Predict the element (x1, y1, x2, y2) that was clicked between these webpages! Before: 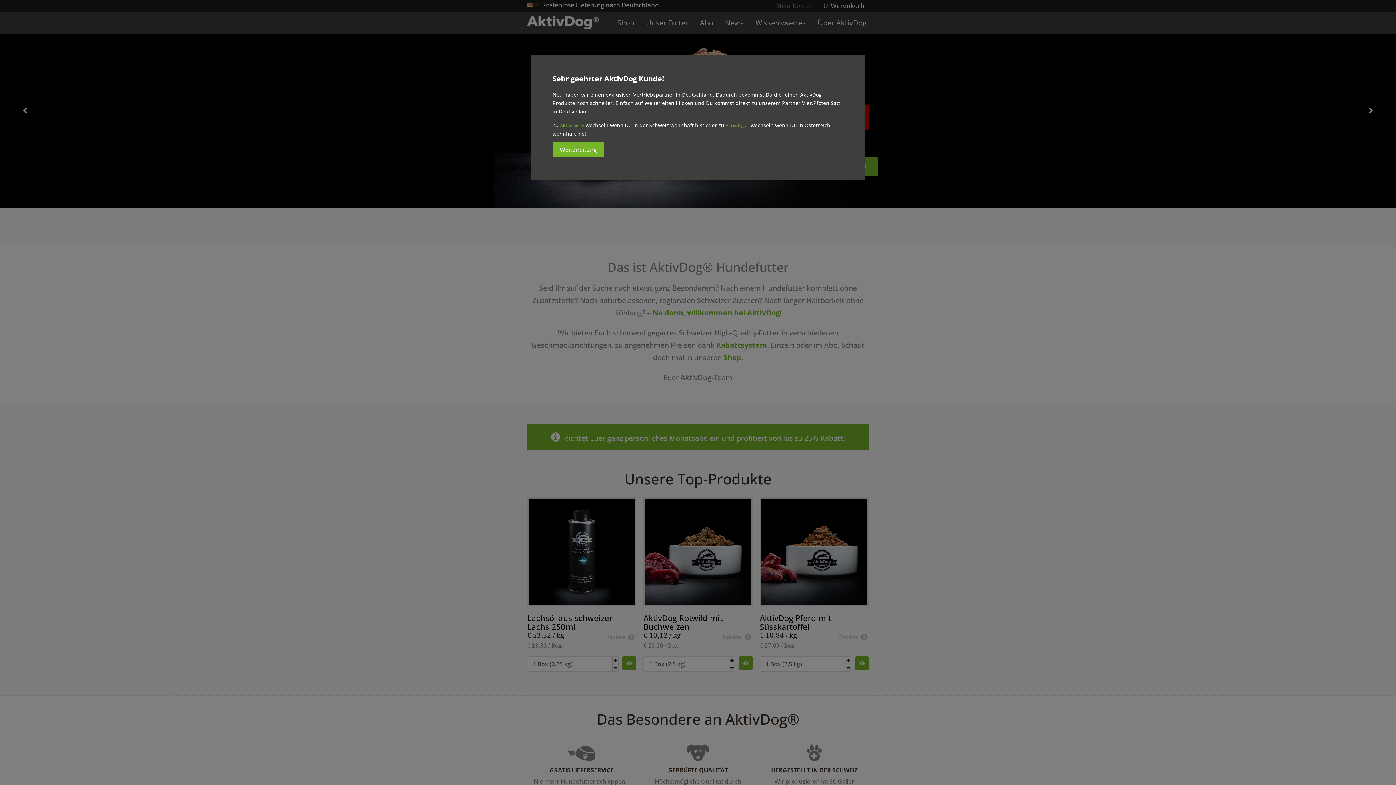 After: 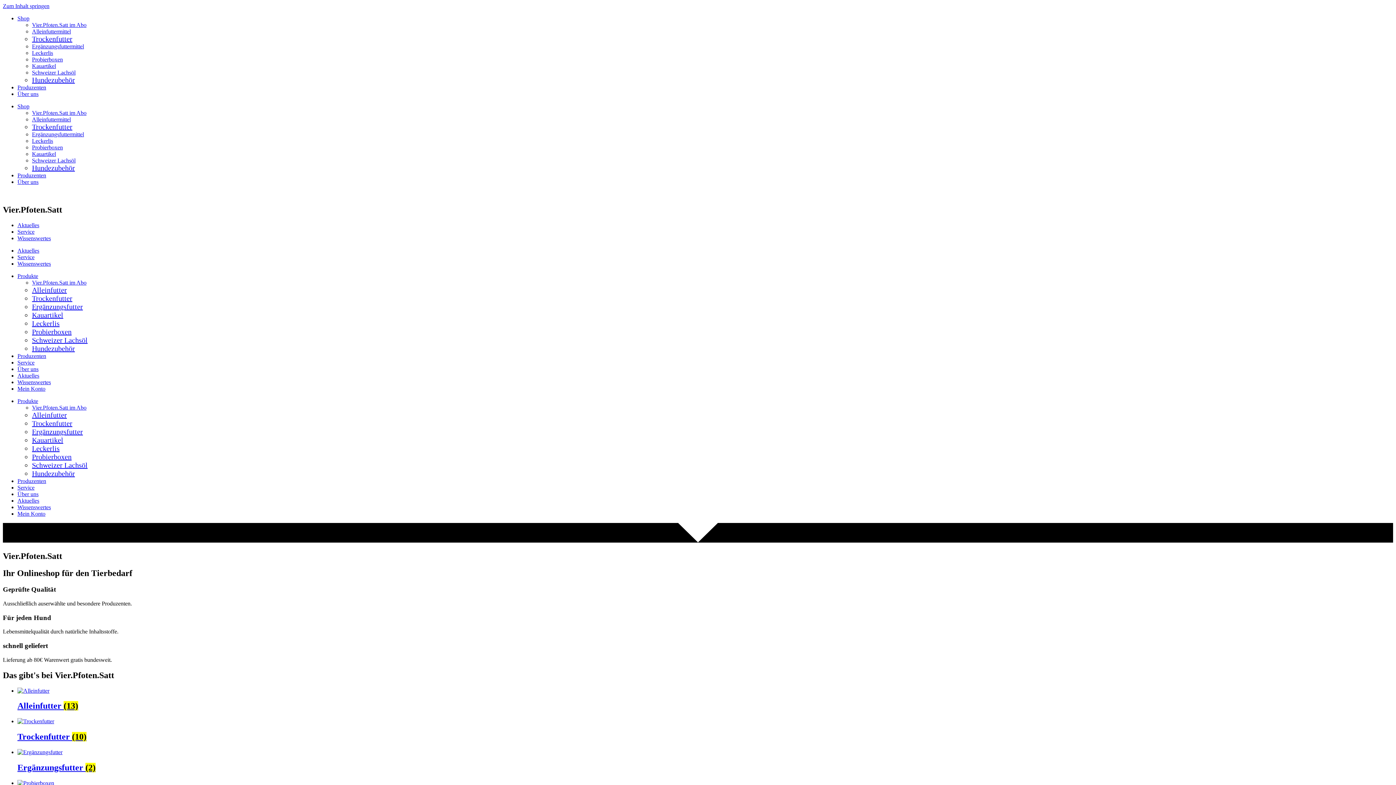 Action: label: Weiterleitung bbox: (552, 142, 604, 157)